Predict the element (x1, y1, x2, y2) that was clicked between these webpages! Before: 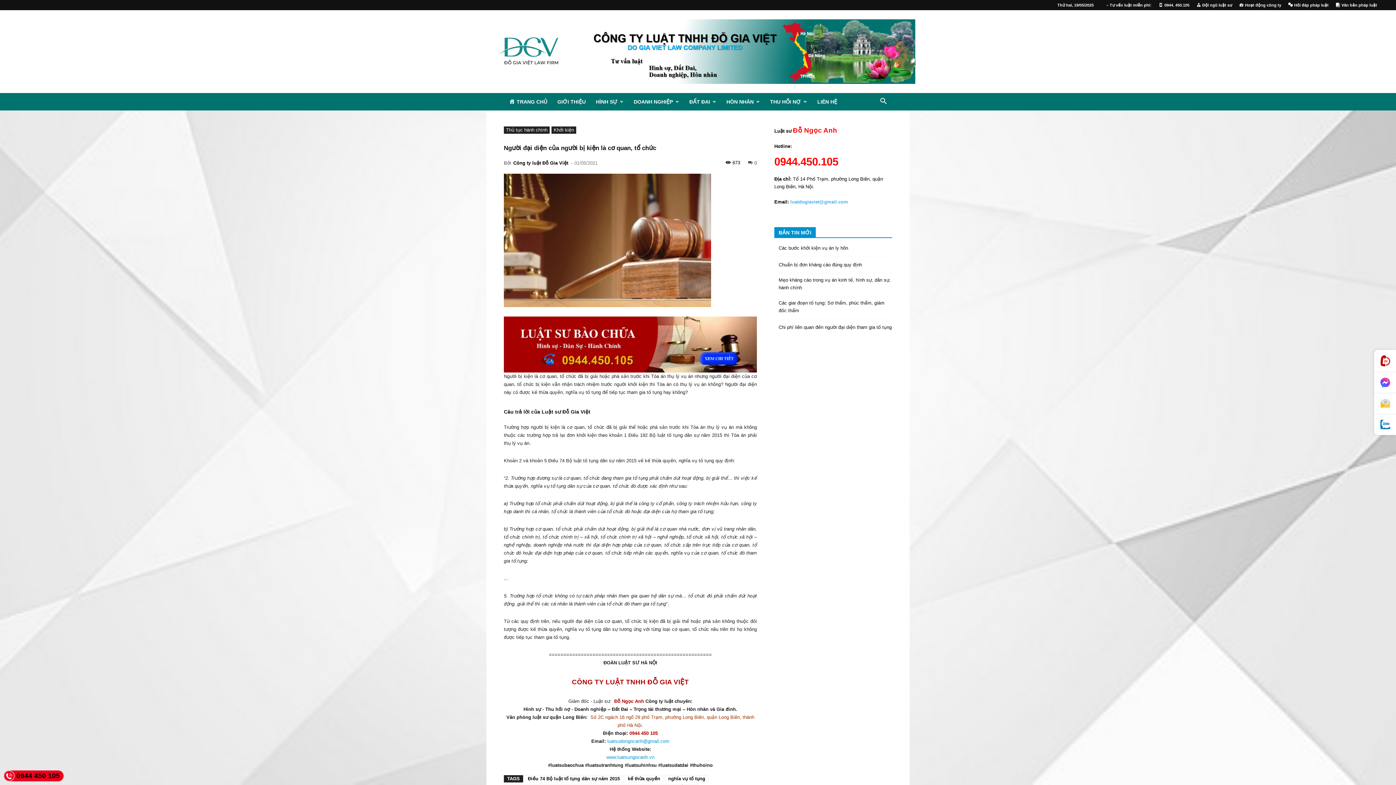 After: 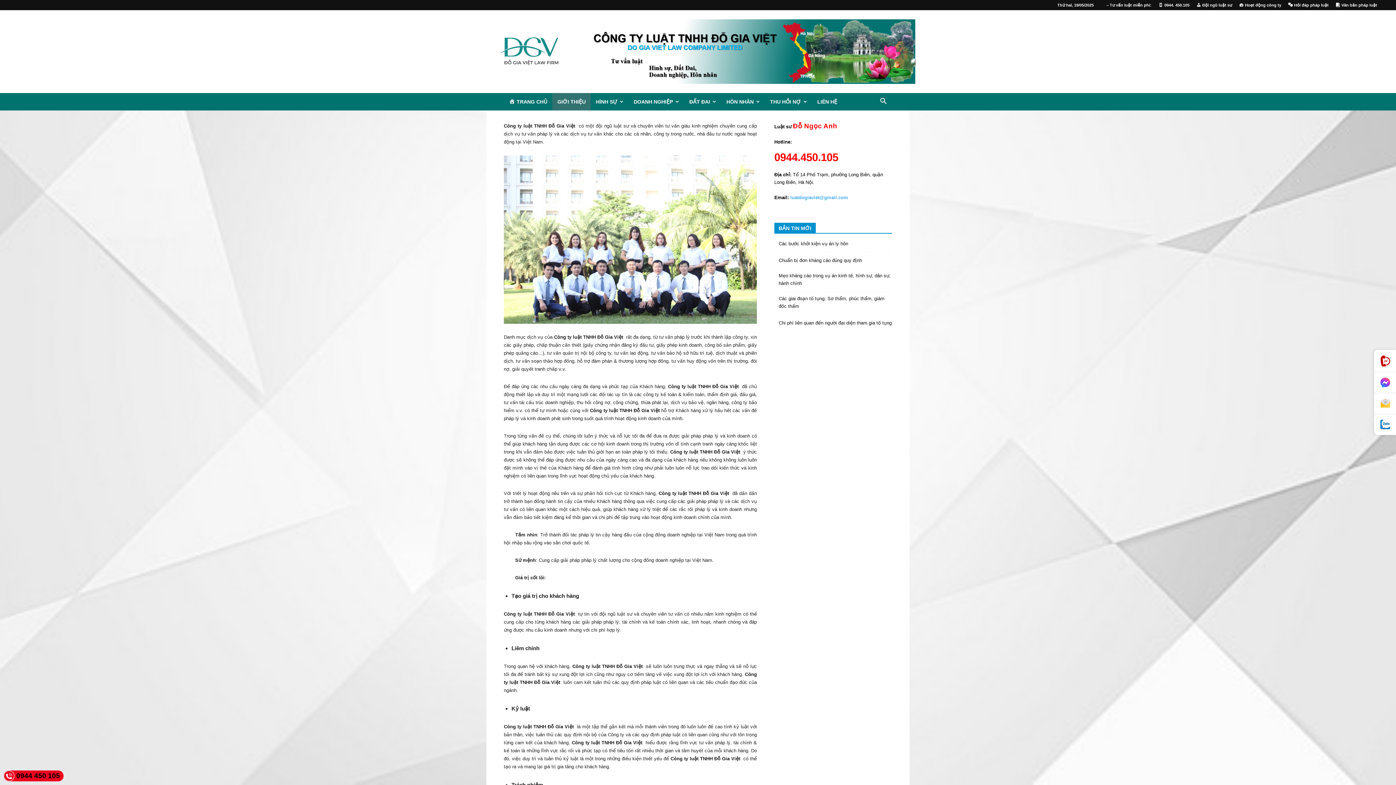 Action: label: GIỚI THIỆU bbox: (552, 92, 590, 110)